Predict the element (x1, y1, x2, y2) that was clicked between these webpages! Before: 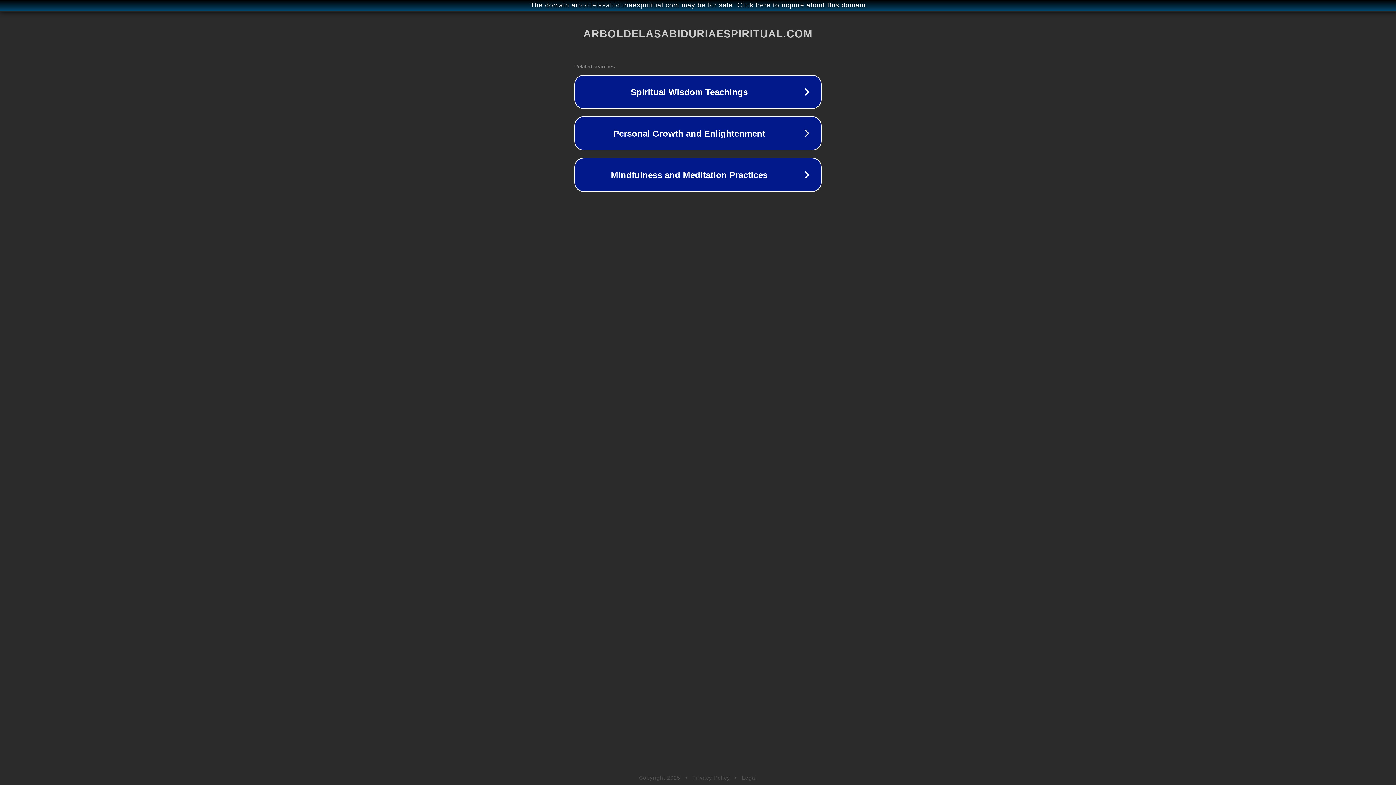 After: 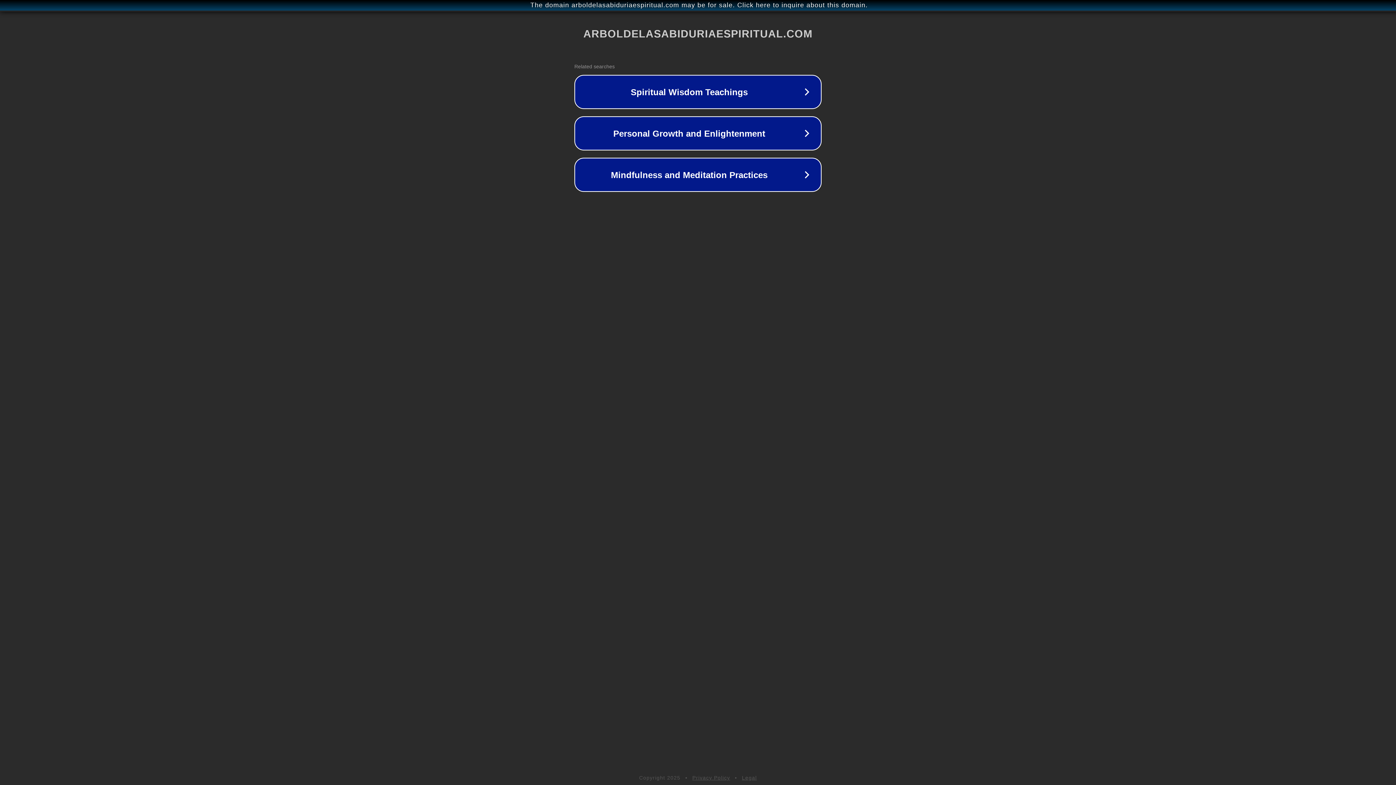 Action: label: Legal bbox: (742, 775, 757, 781)